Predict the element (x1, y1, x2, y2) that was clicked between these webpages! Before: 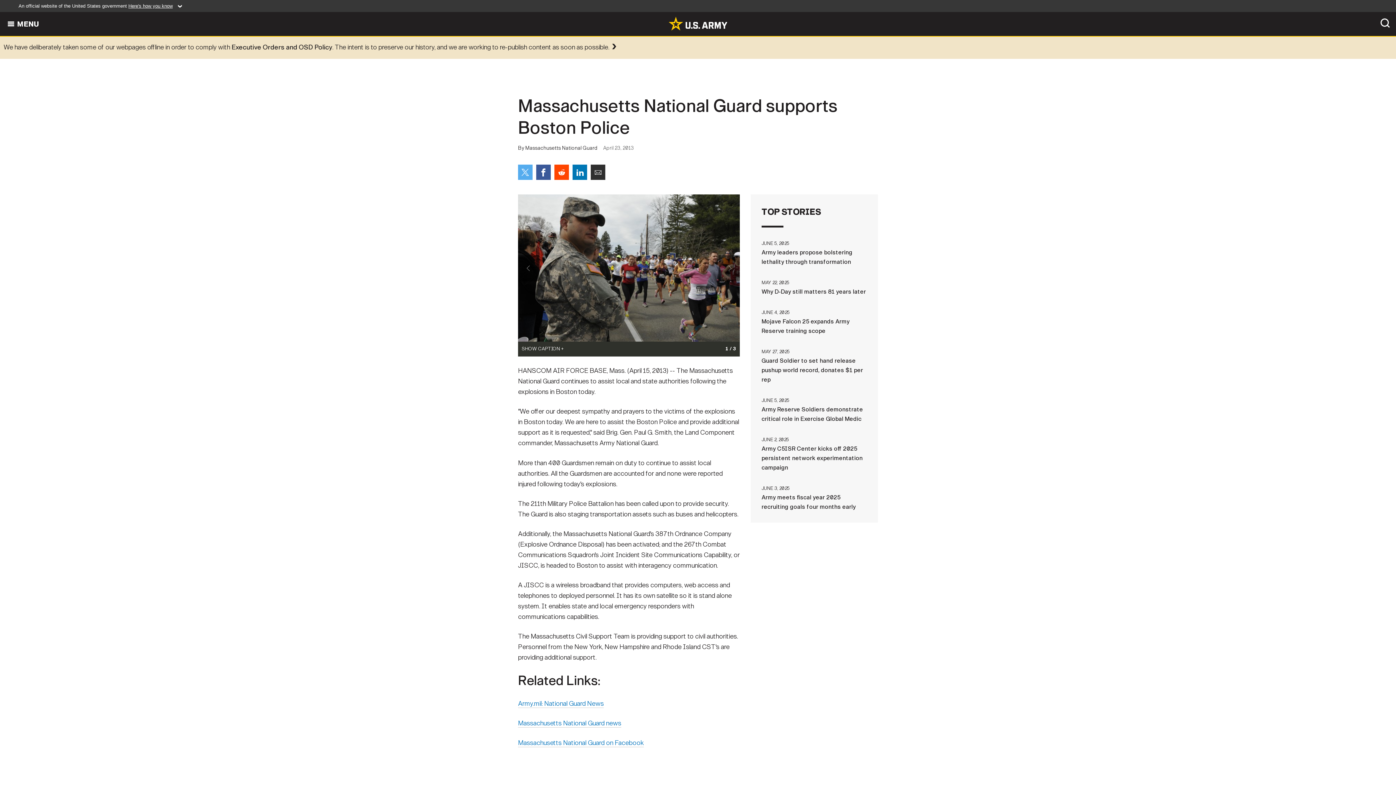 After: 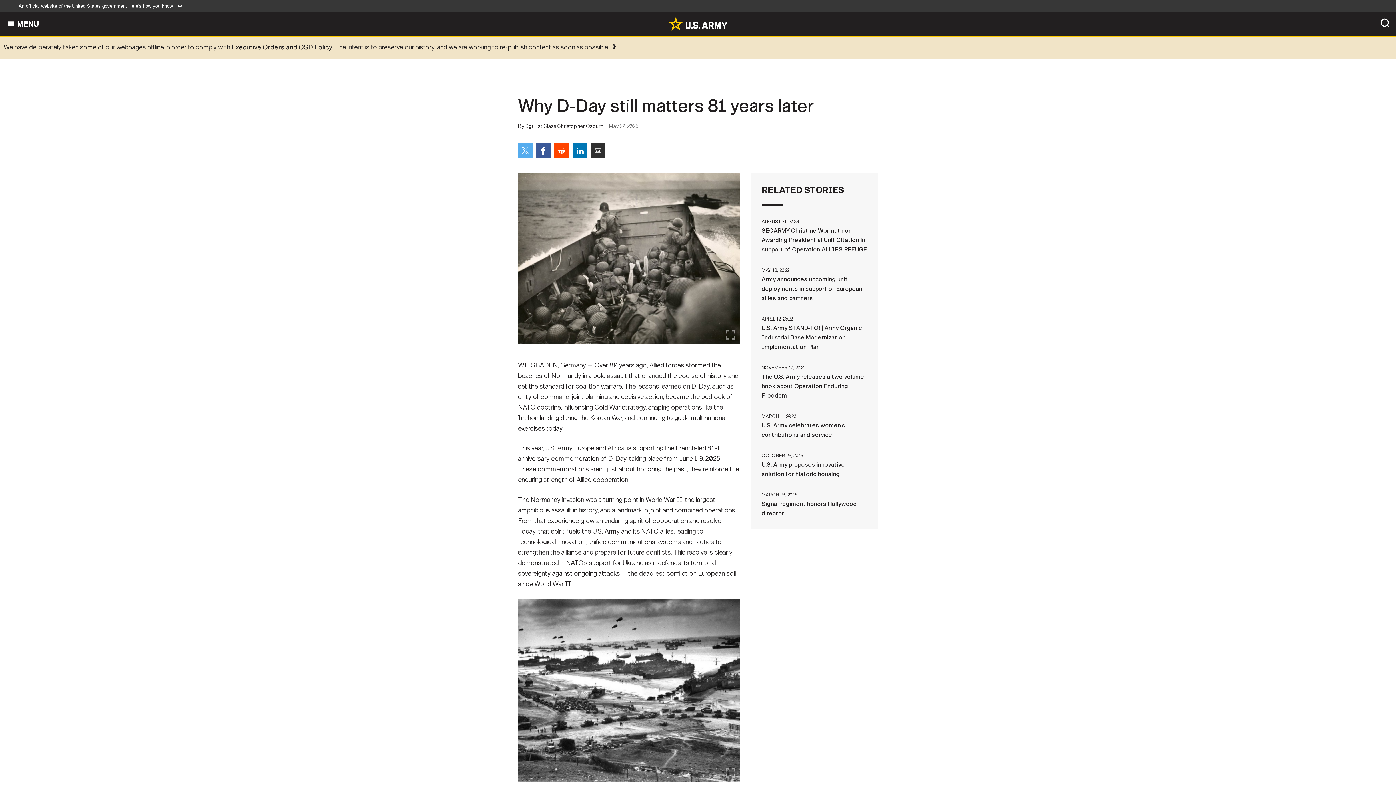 Action: label: MAY 22, 2025Why D-Day still matters 81 years later bbox: (761, 277, 867, 296)